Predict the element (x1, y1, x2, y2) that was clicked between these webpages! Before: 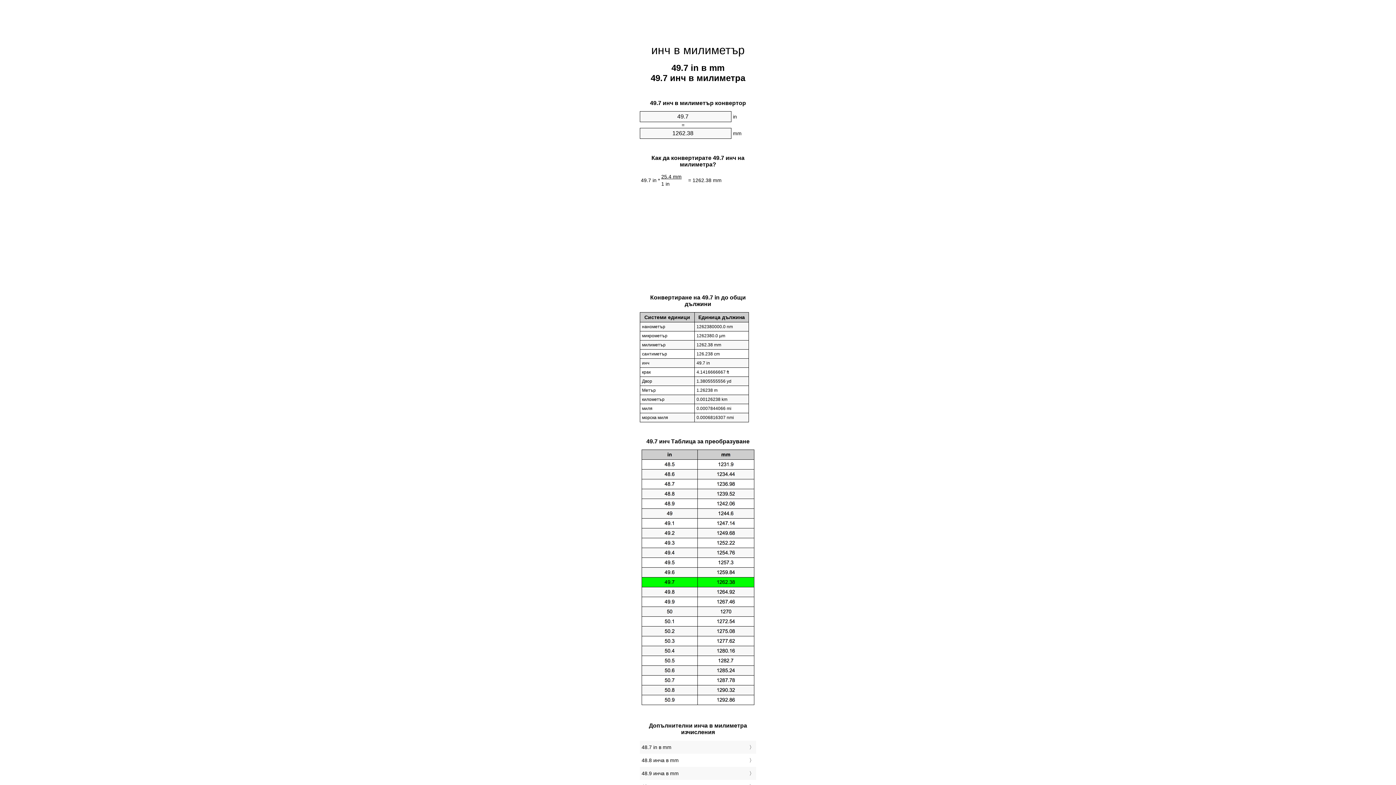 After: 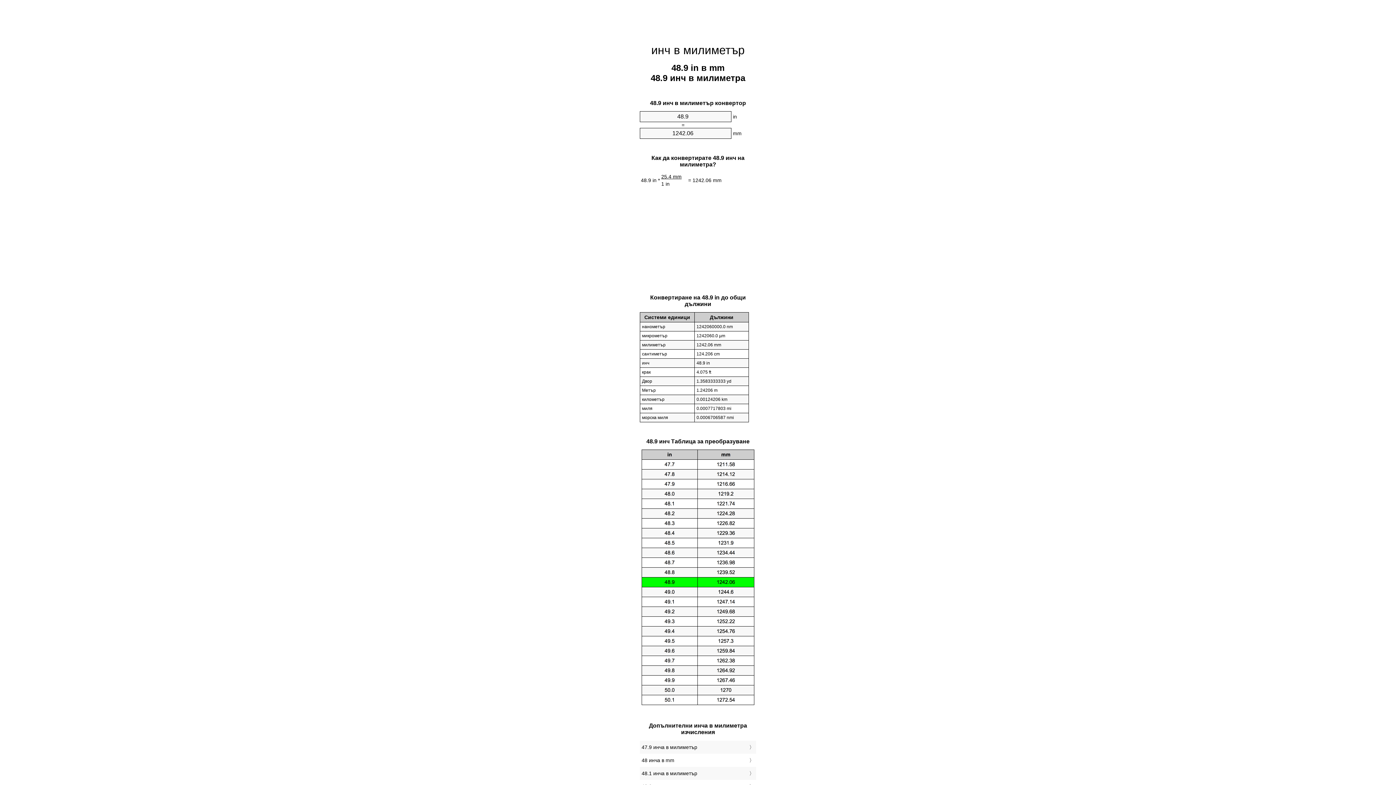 Action: bbox: (641, 769, 754, 778) label: 48.9 инча в mm